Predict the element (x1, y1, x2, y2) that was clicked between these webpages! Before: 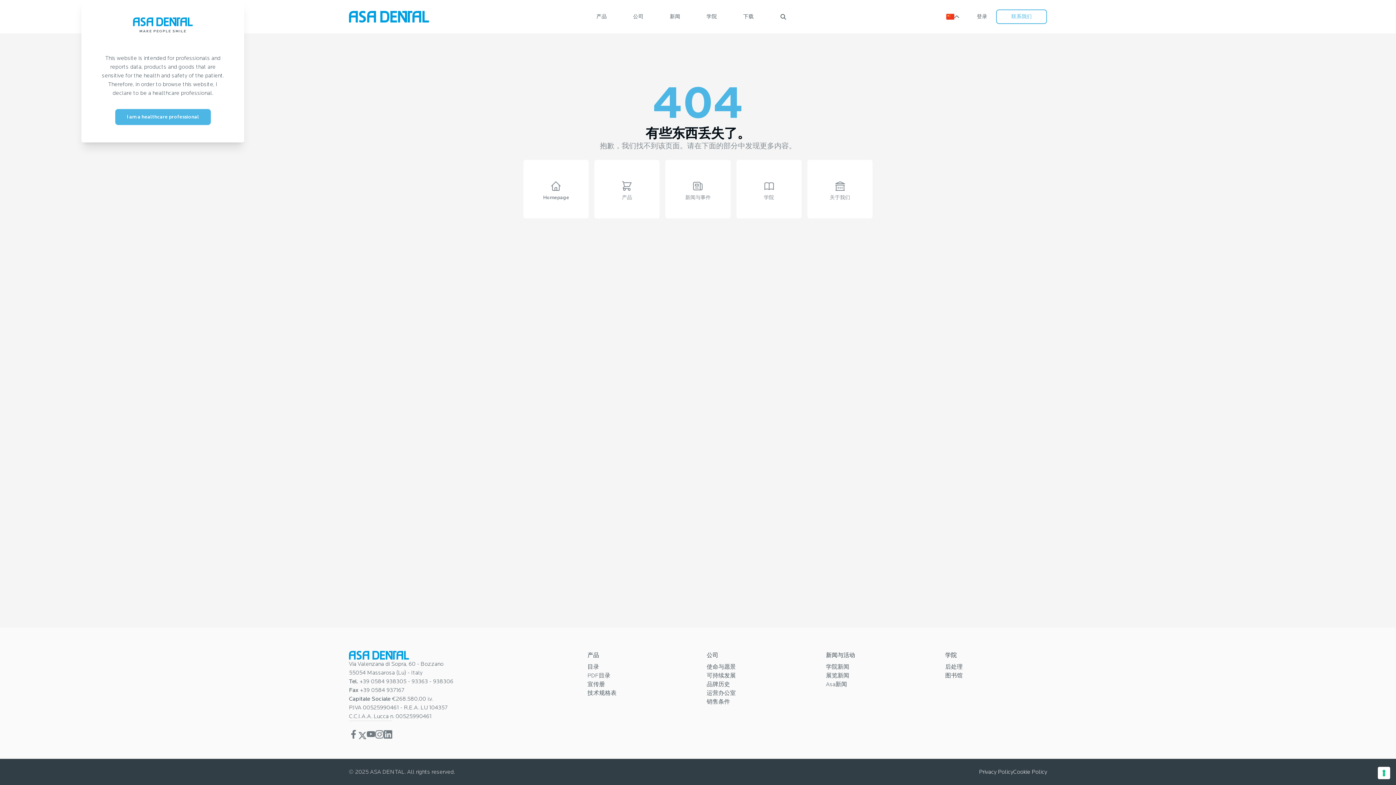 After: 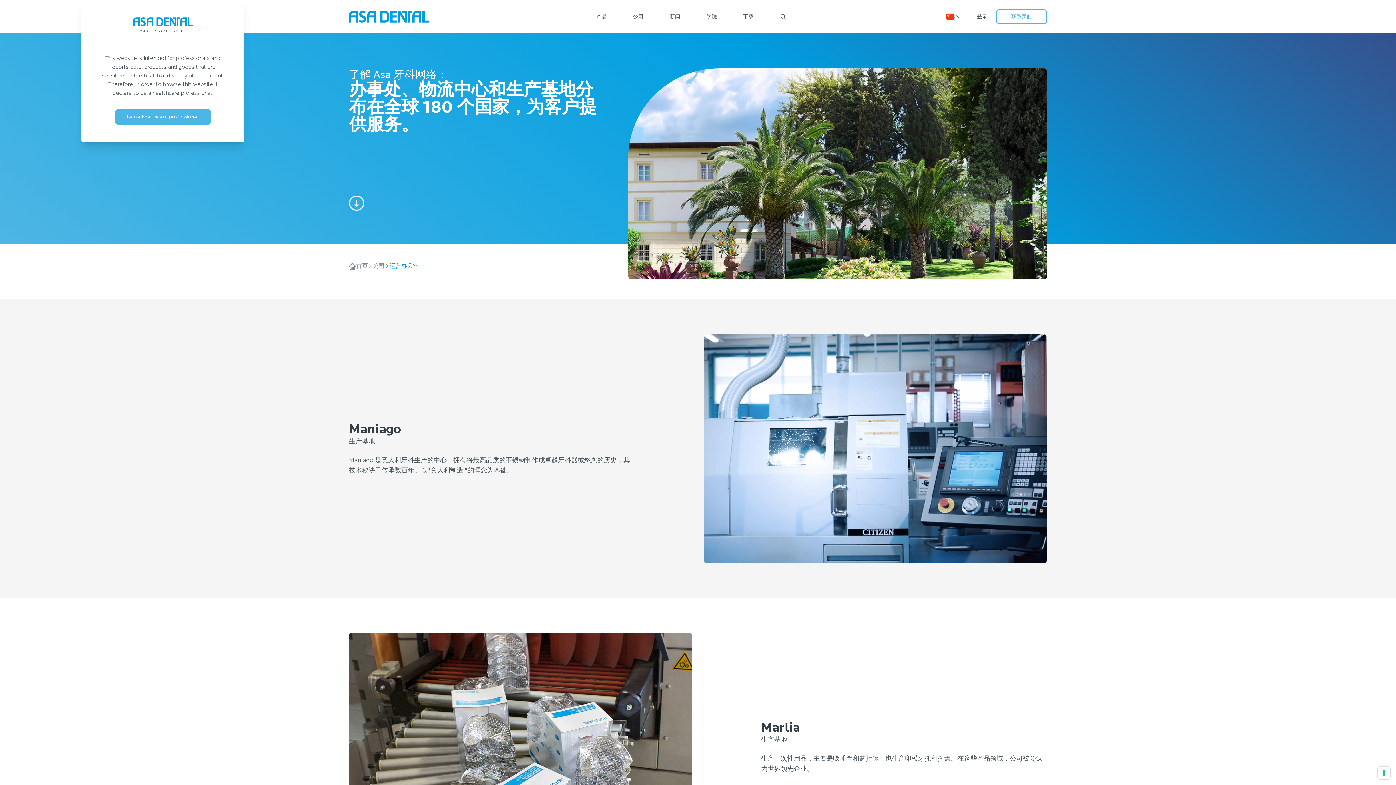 Action: label: 运营办公室 bbox: (706, 690, 736, 696)